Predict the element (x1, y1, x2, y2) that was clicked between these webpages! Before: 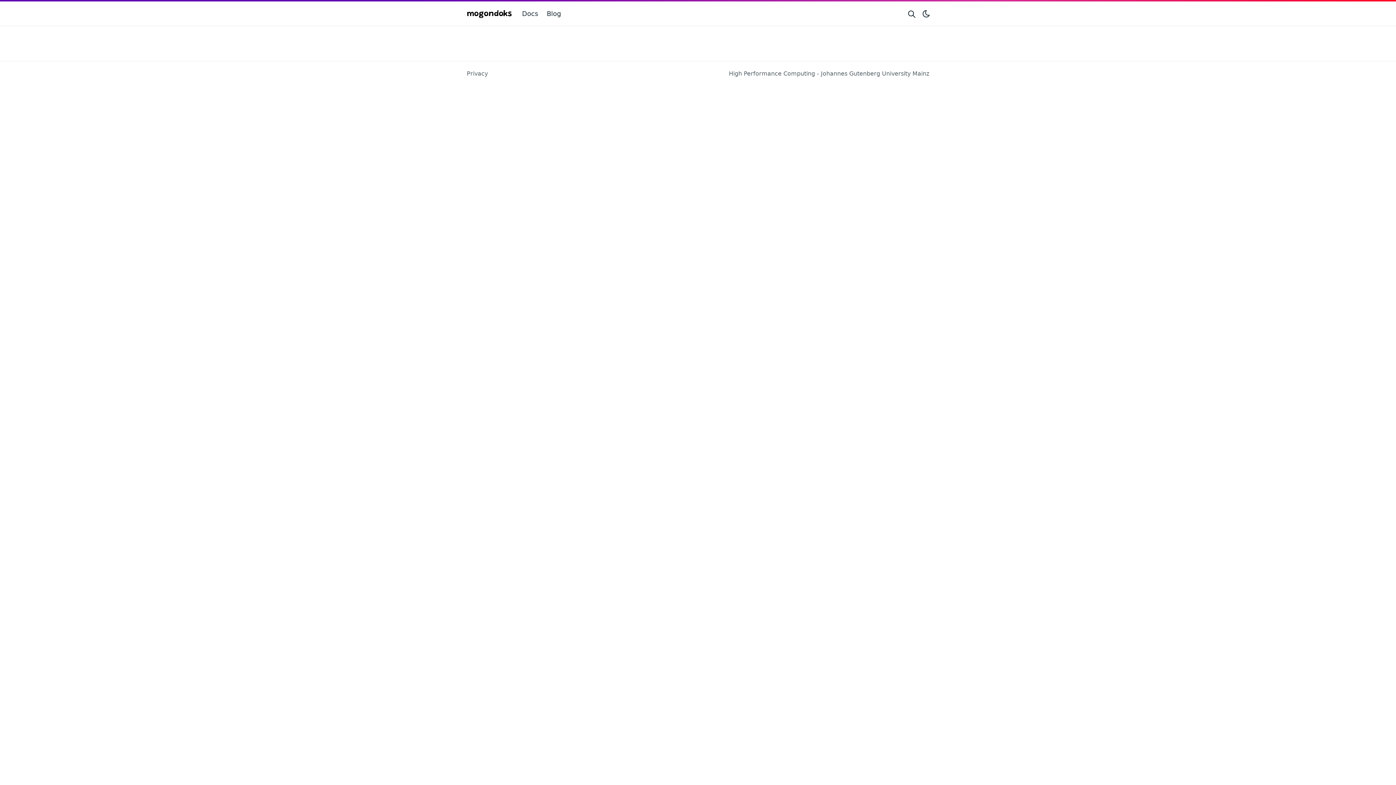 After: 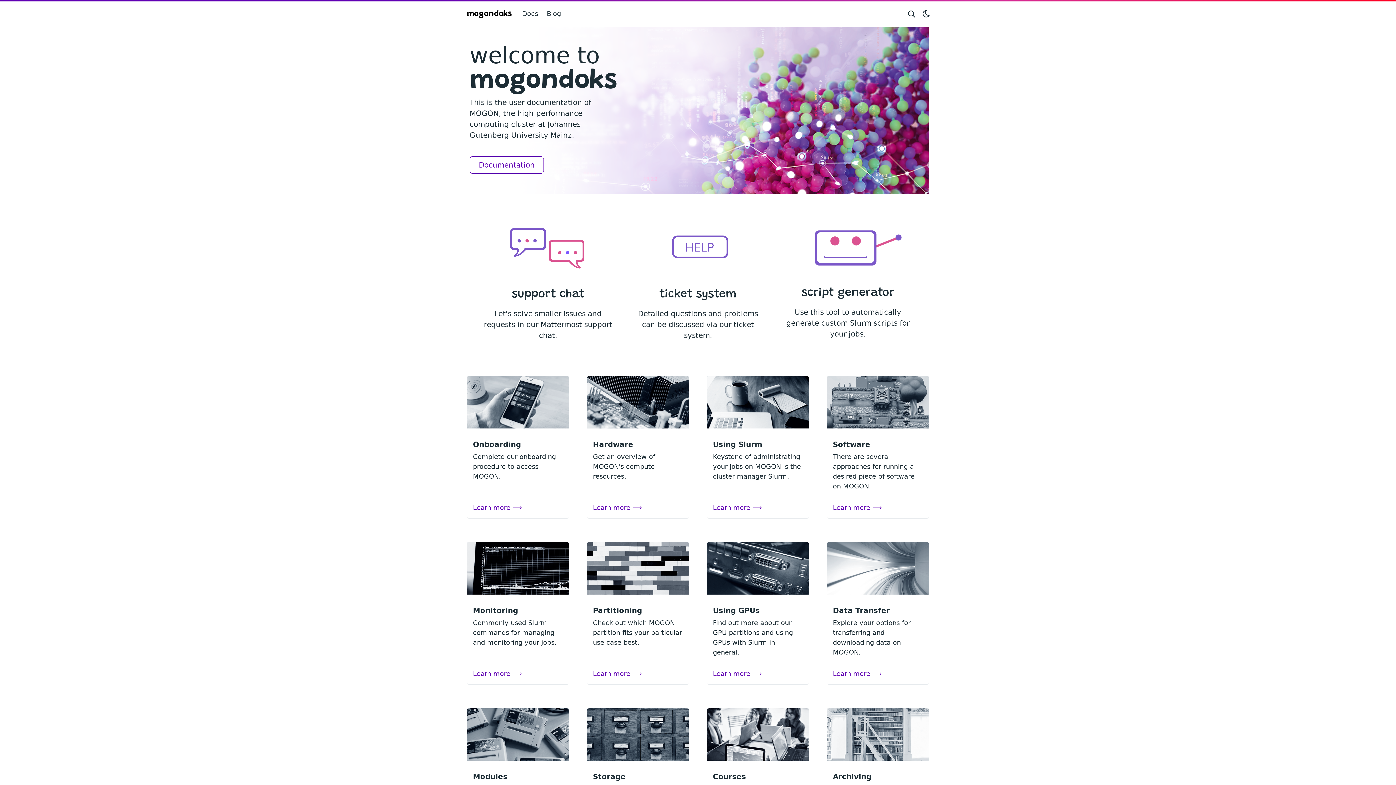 Action: bbox: (466, 6, 512, 22) label: mogondoks